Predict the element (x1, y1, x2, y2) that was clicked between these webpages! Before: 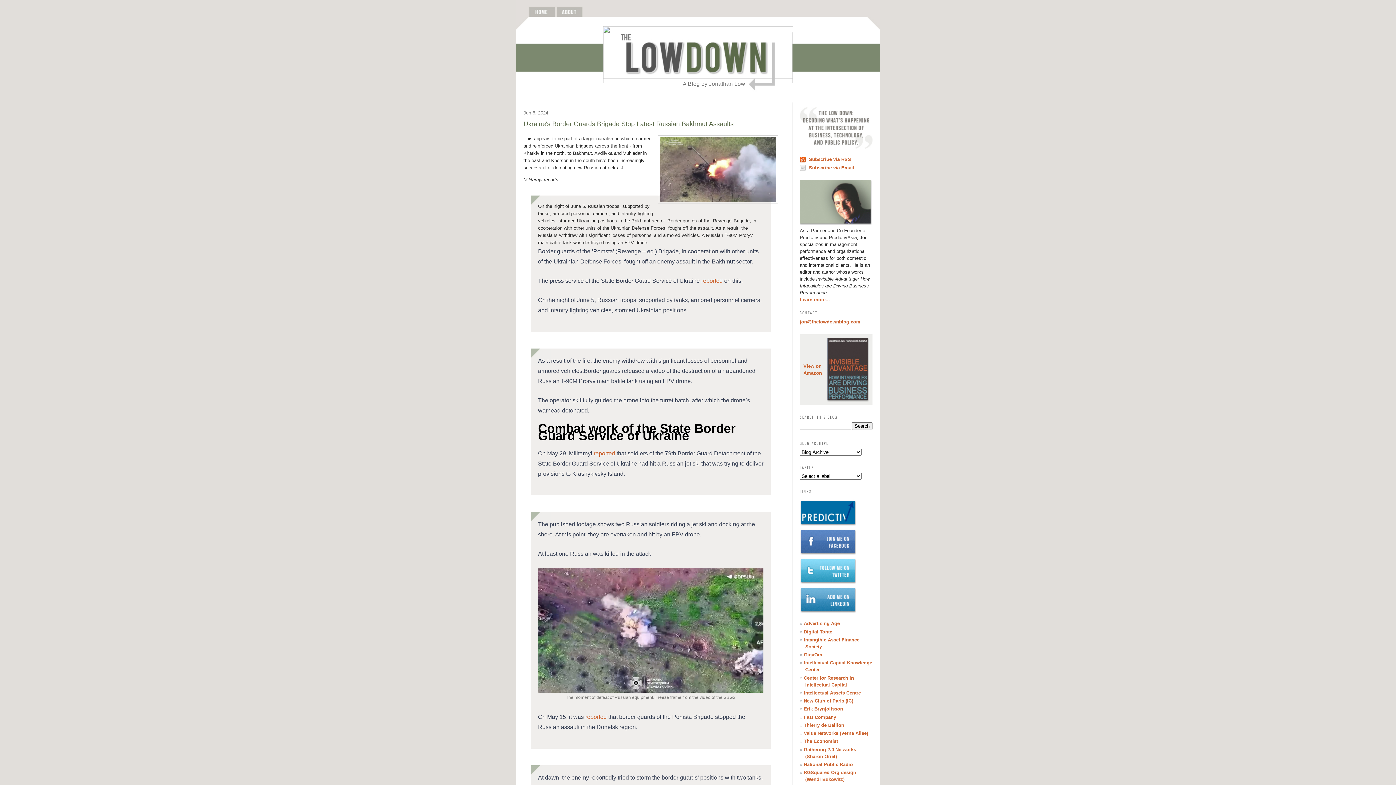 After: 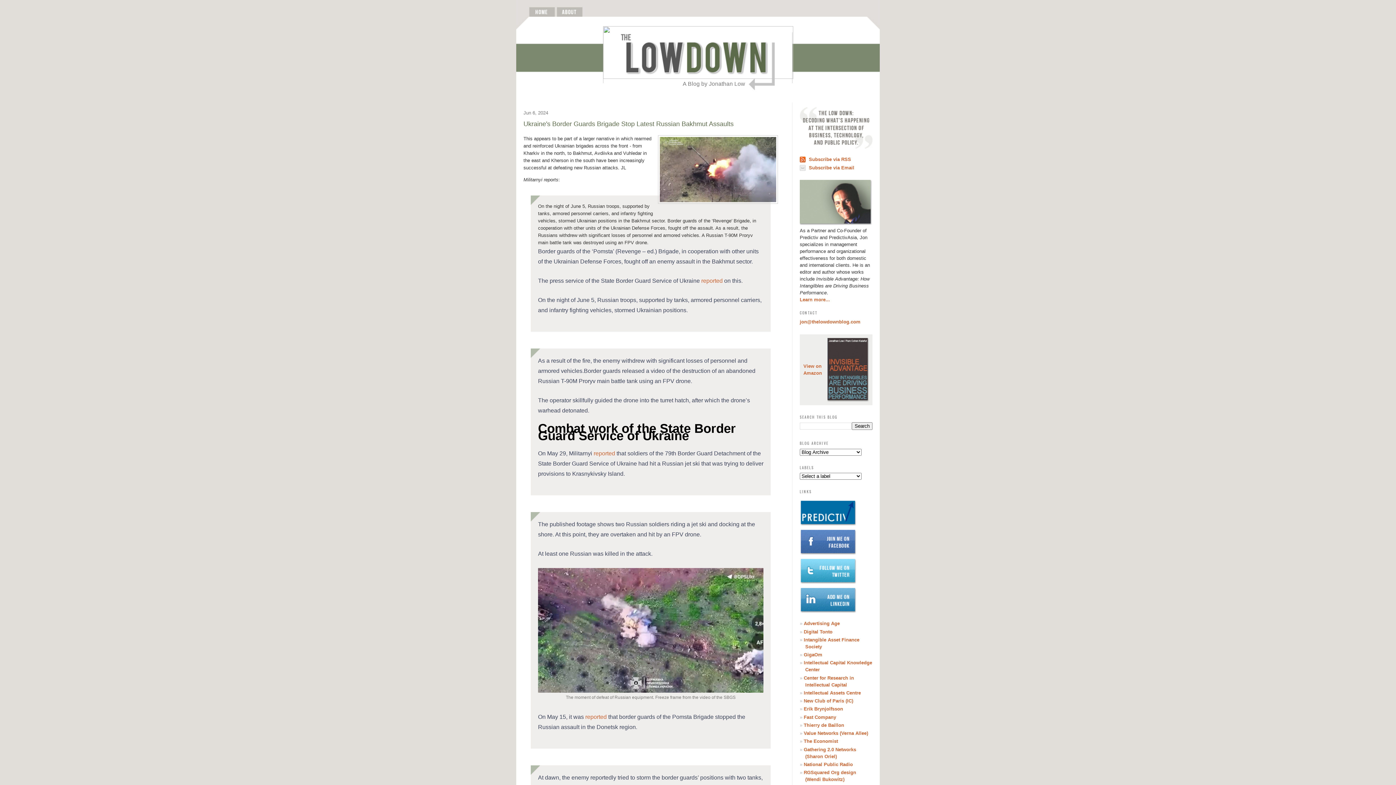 Action: bbox: (800, 158, 805, 163)